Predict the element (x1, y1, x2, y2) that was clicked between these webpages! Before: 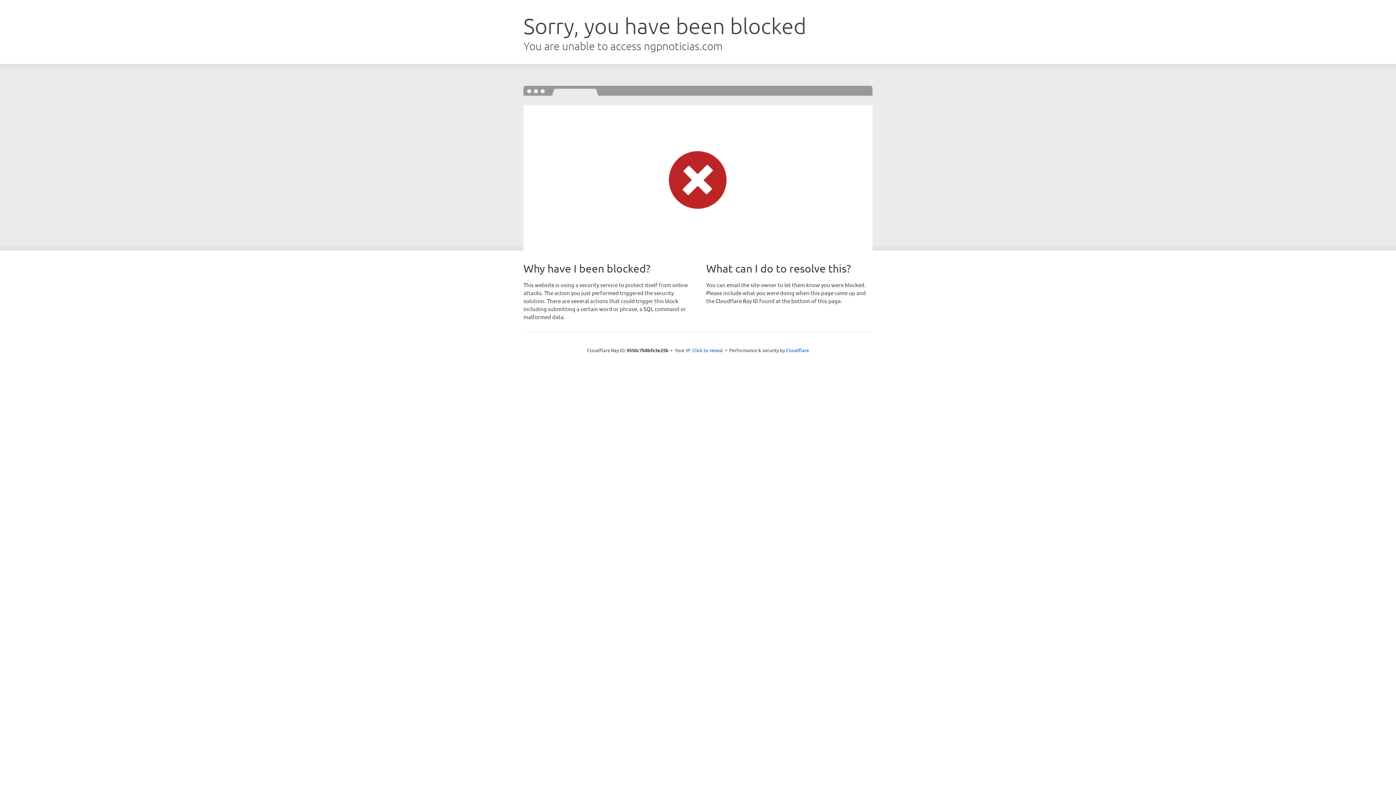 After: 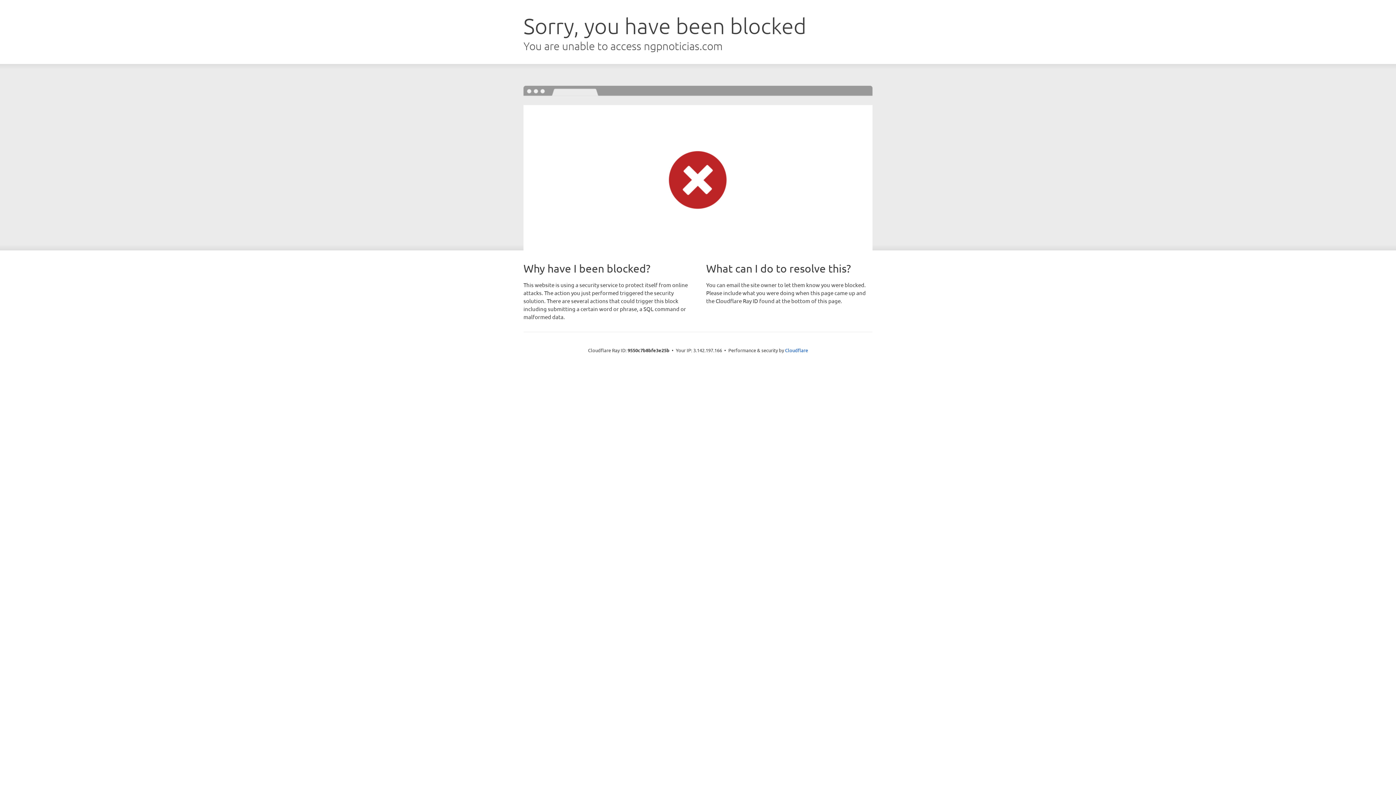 Action: bbox: (692, 346, 723, 353) label: Click to reveal